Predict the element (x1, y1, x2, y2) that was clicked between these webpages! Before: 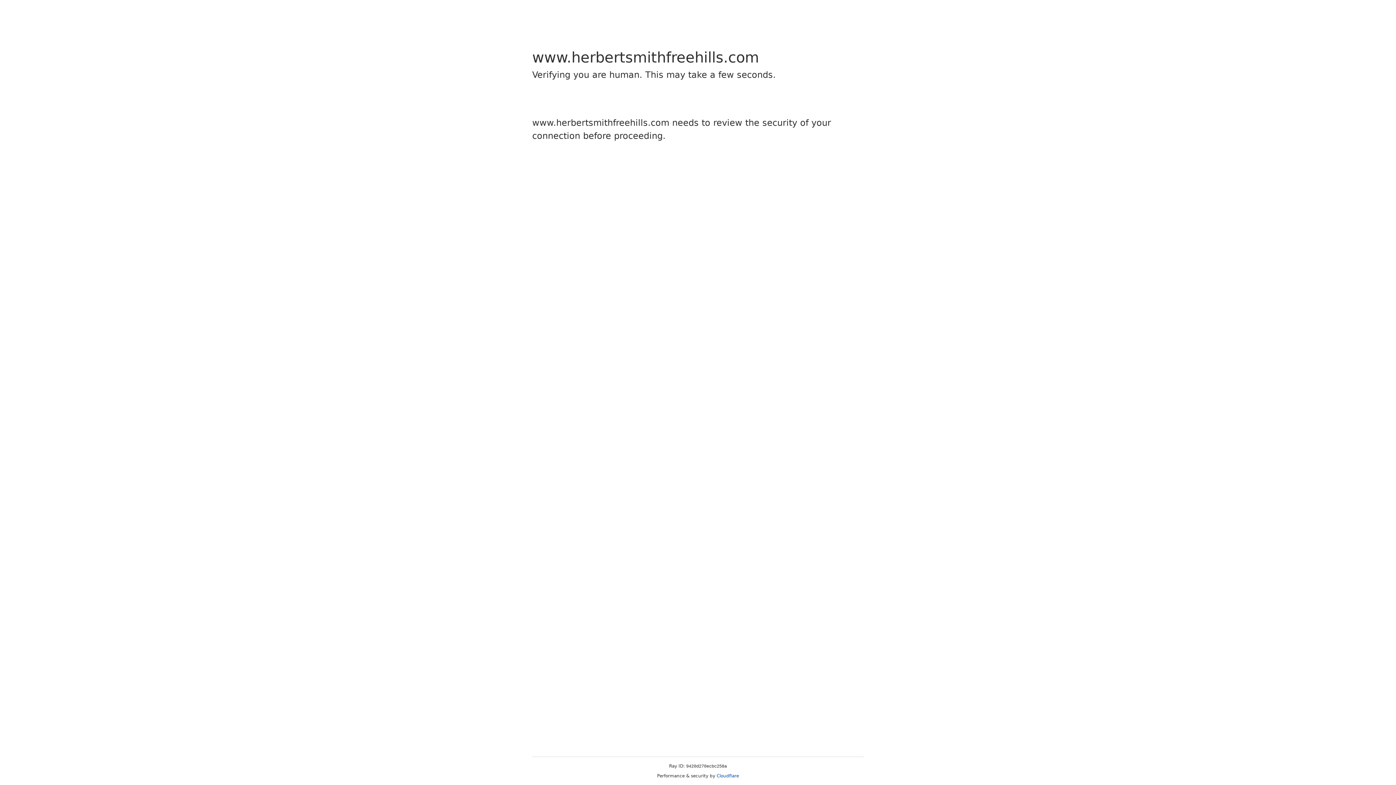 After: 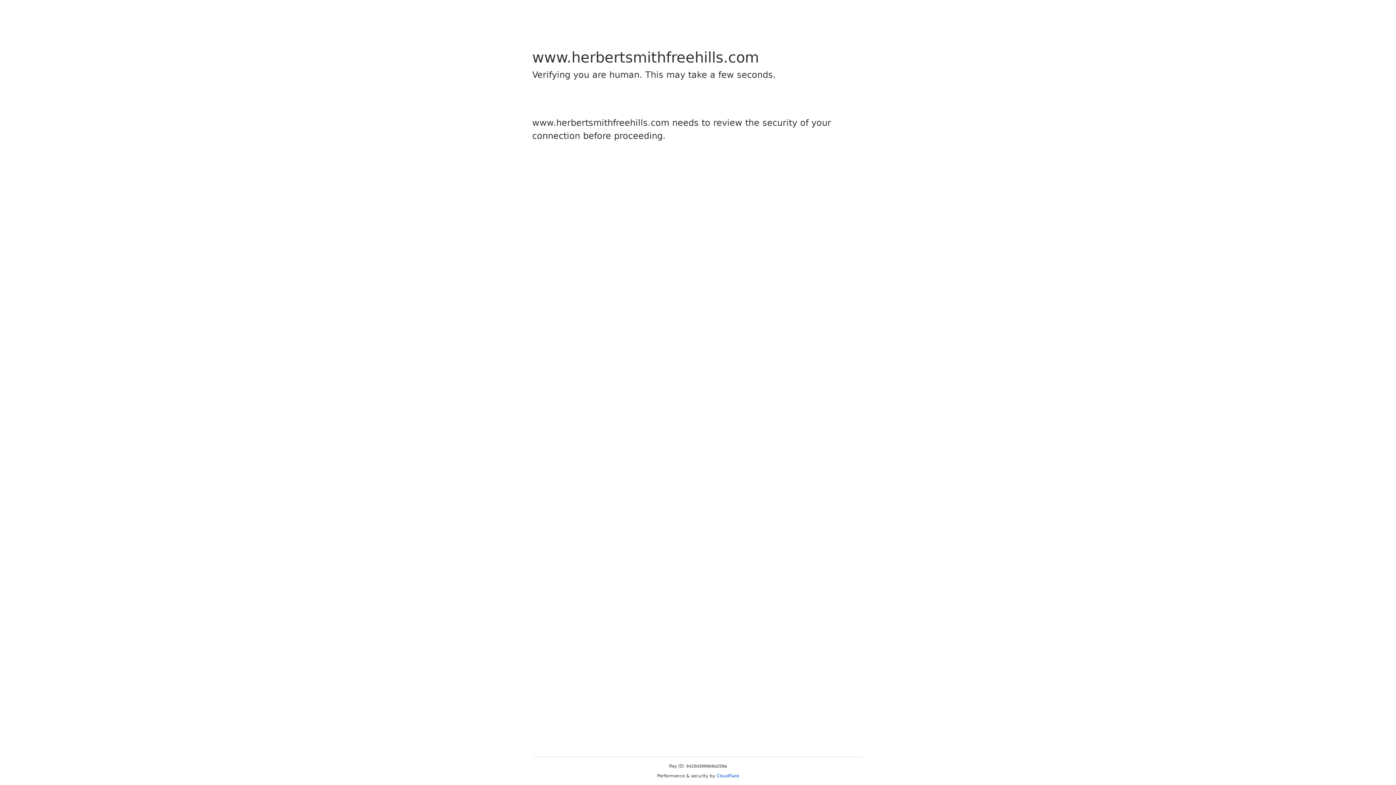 Action: label: Cloudflare bbox: (716, 773, 739, 778)